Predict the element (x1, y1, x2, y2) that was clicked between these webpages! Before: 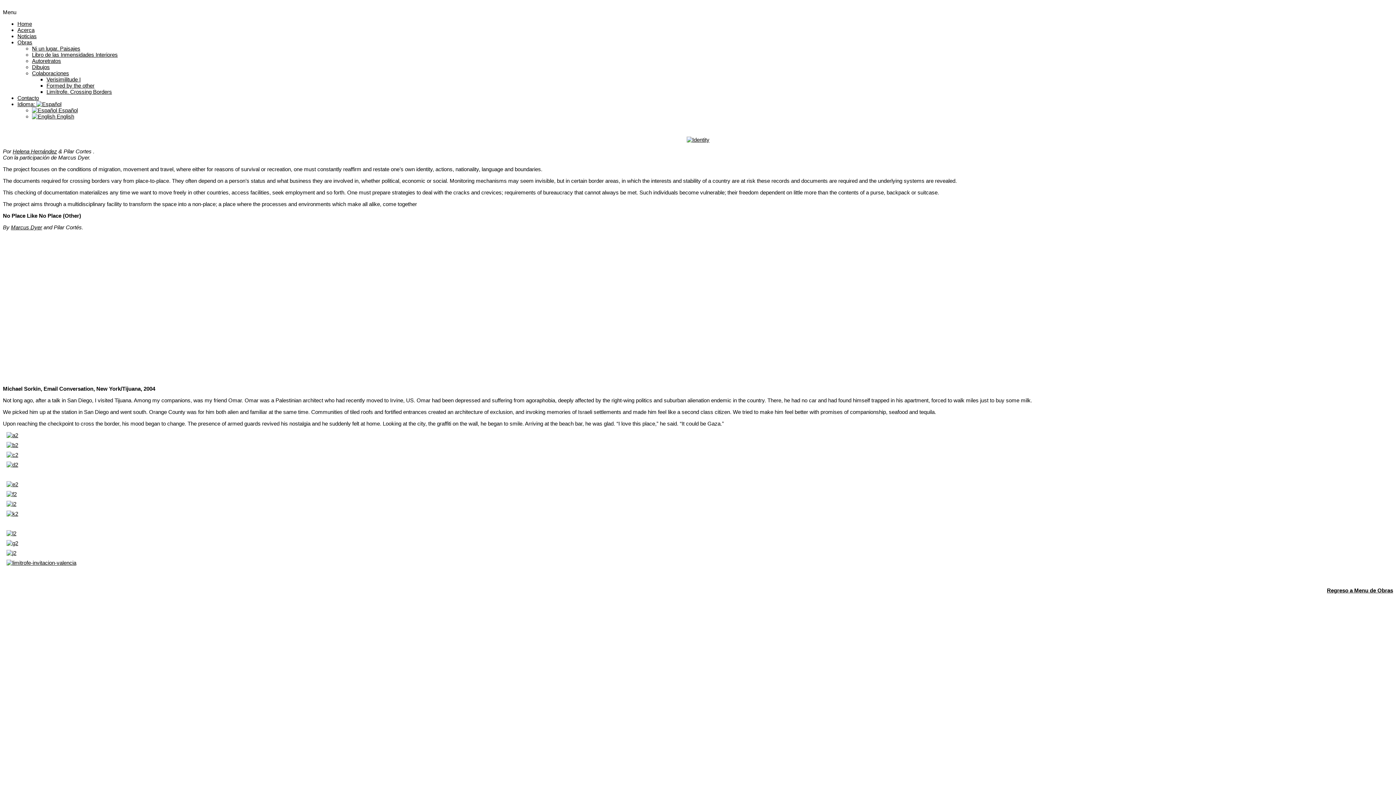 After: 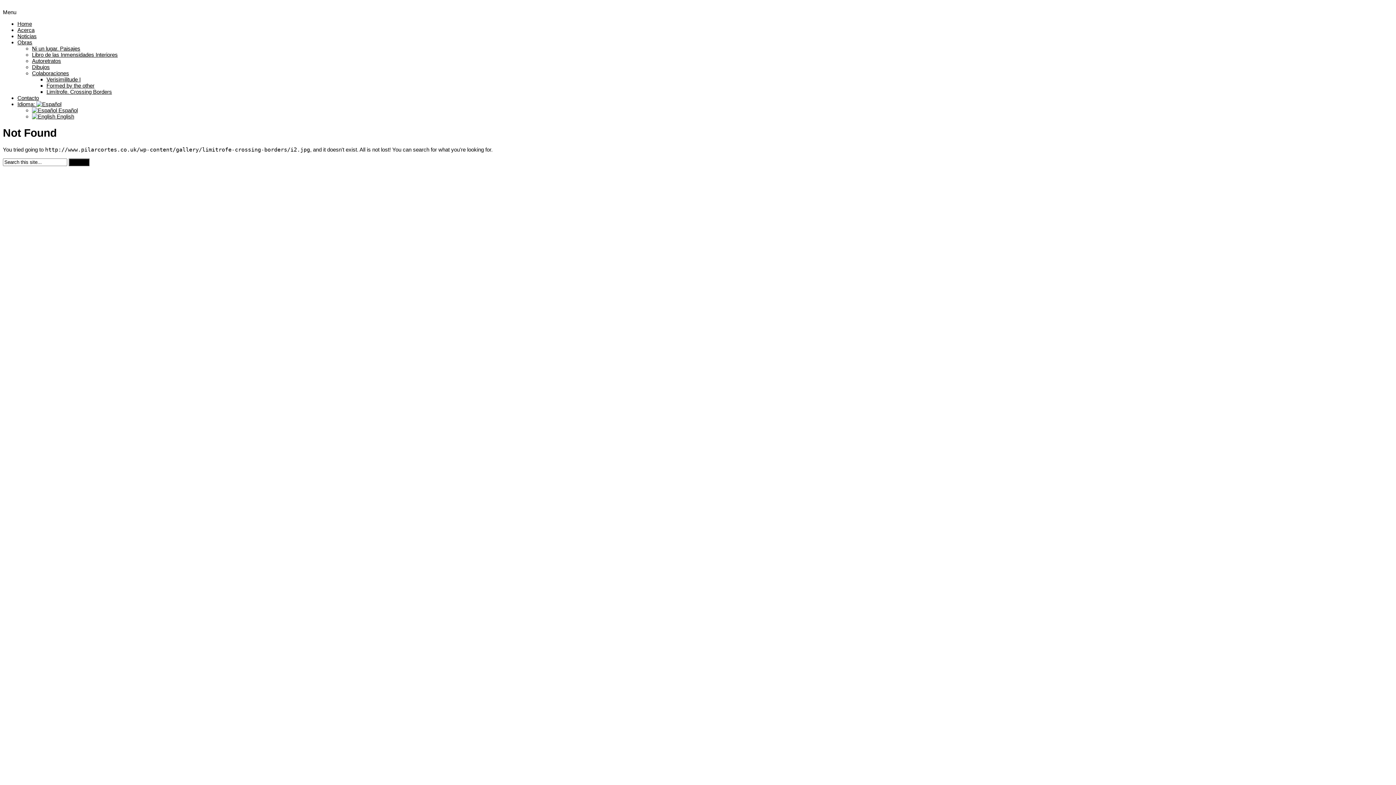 Action: bbox: (6, 501, 16, 507)